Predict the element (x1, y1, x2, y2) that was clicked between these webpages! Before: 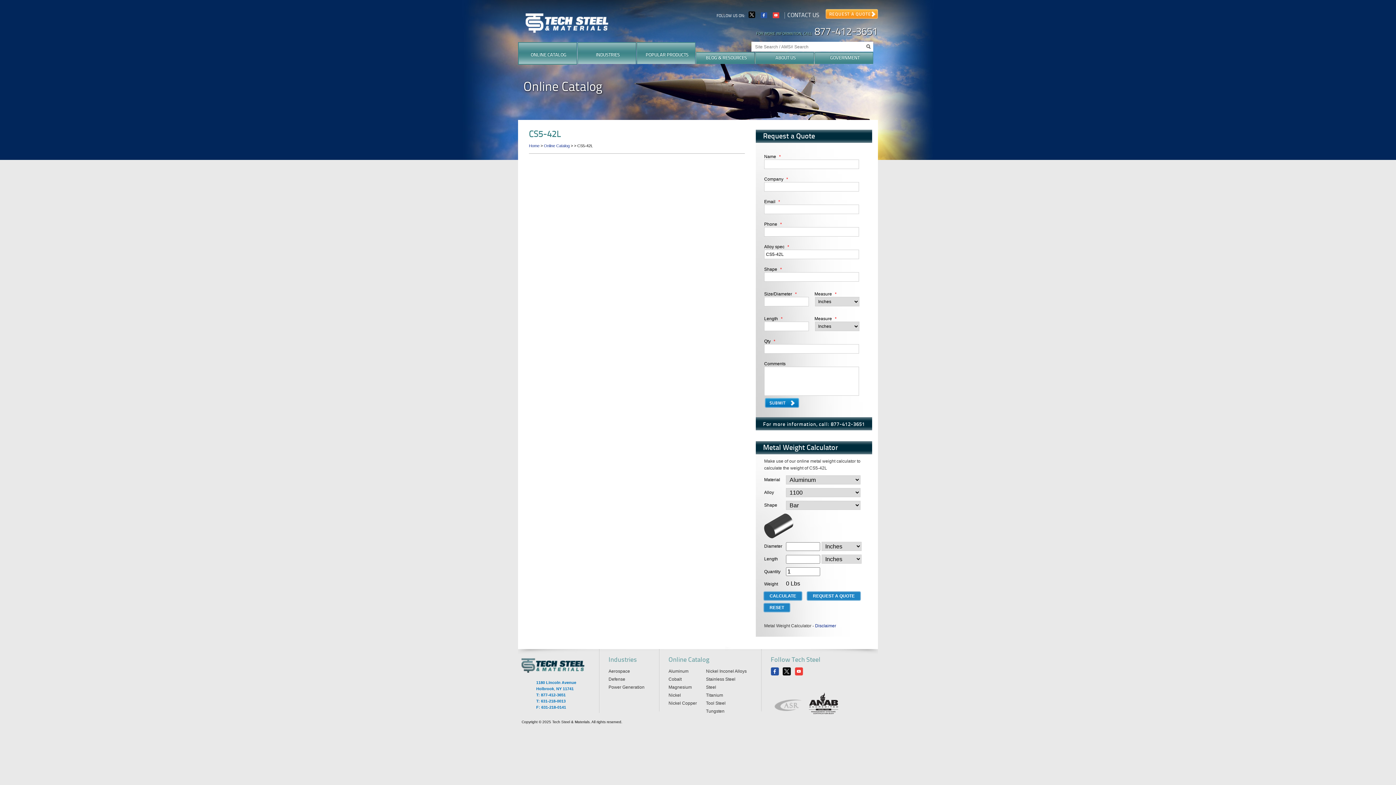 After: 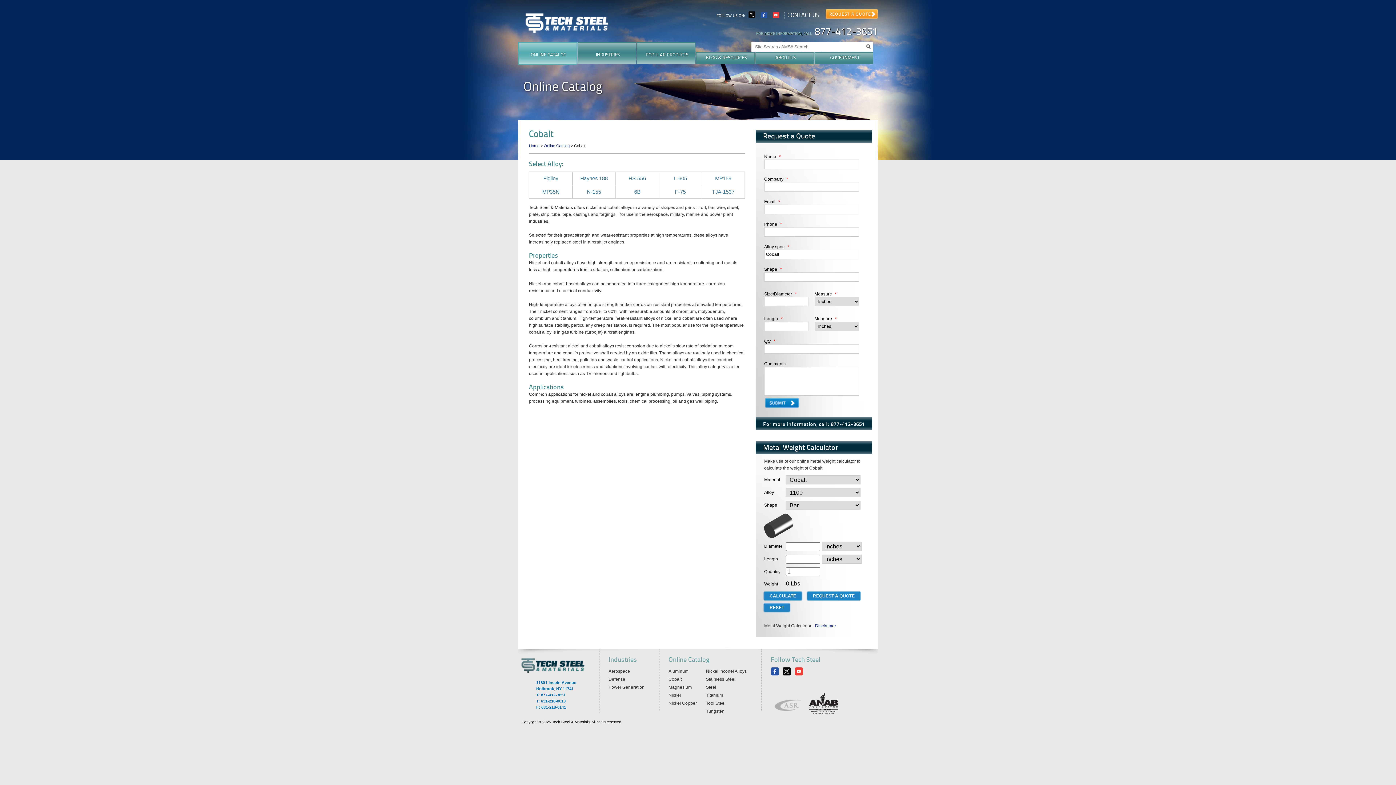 Action: bbox: (668, 677, 681, 682) label: Cobalt